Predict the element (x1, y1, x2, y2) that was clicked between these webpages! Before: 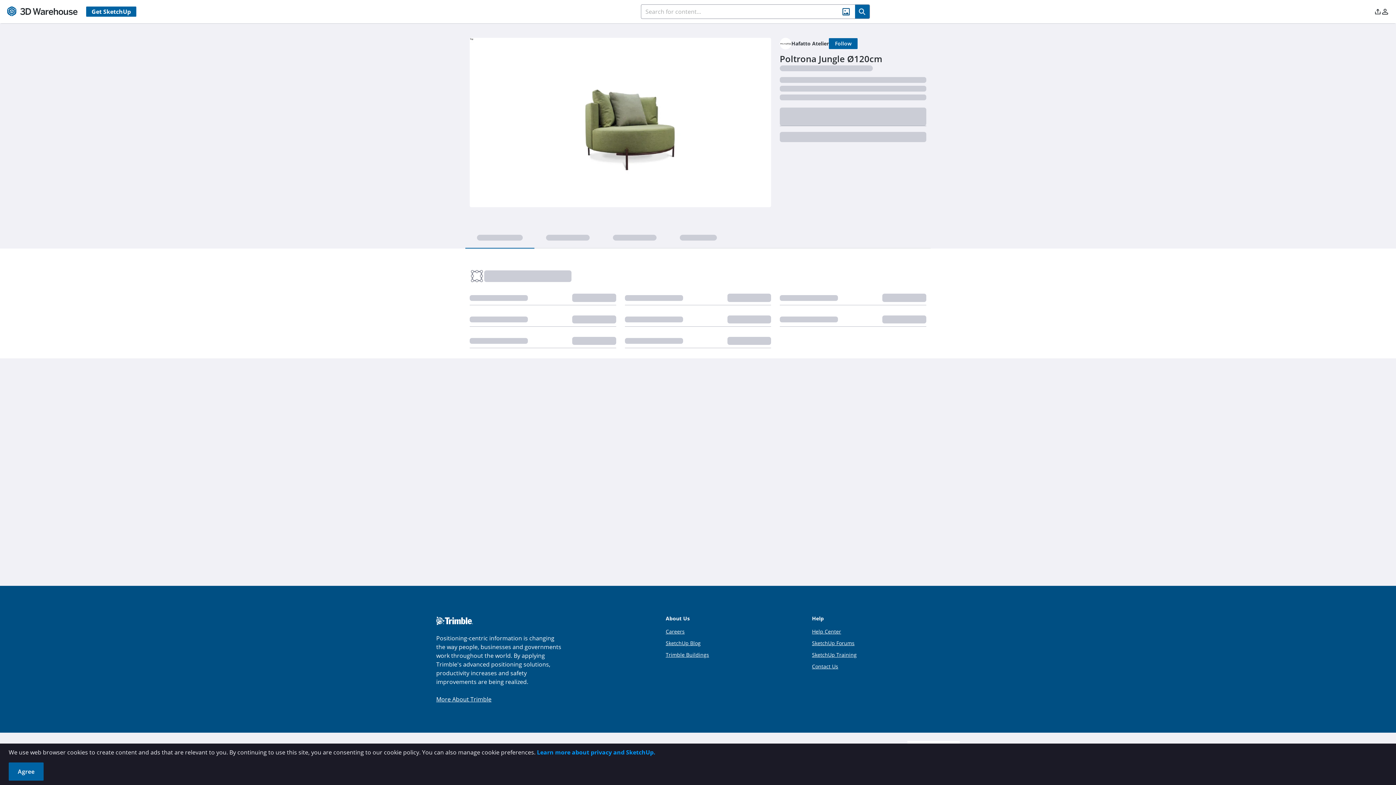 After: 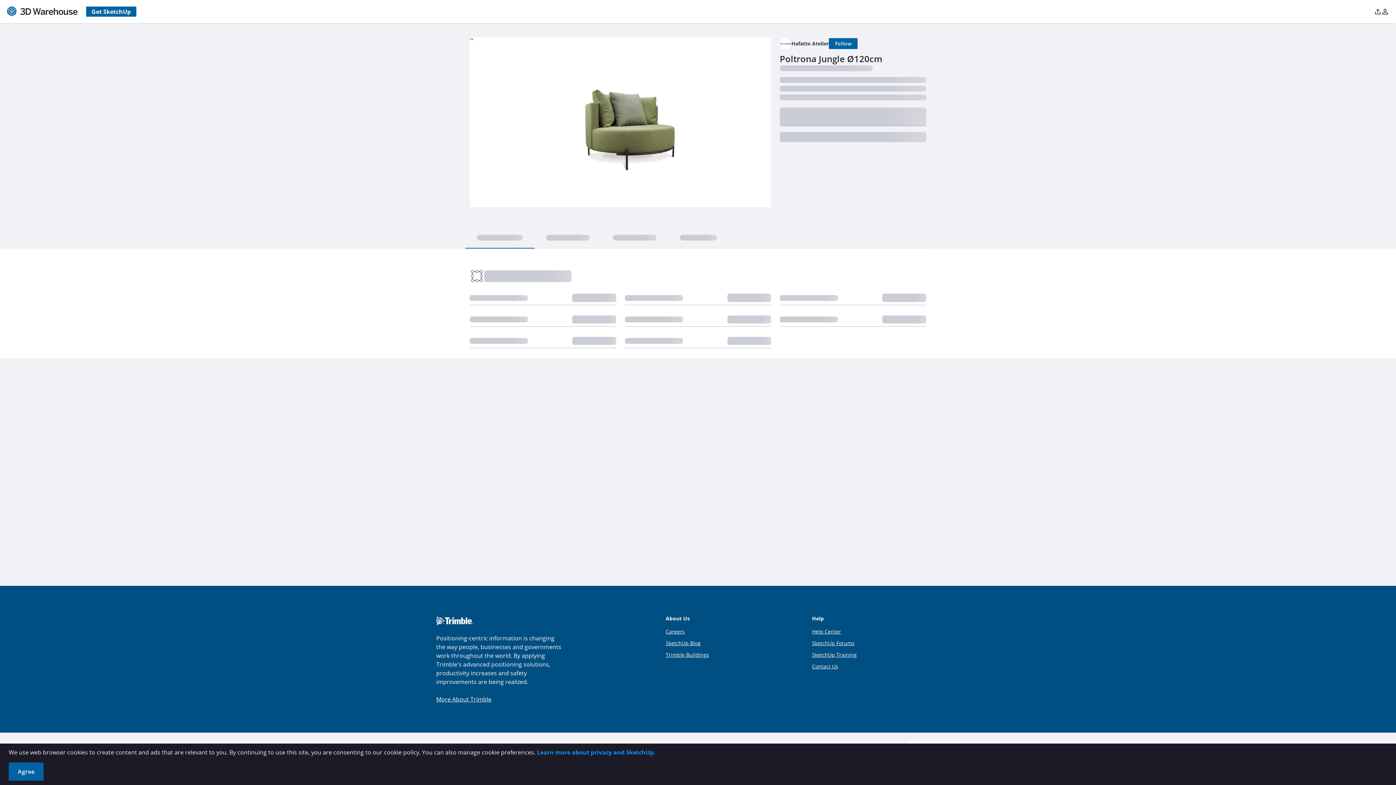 Action: bbox: (7, 6, 77, 16)